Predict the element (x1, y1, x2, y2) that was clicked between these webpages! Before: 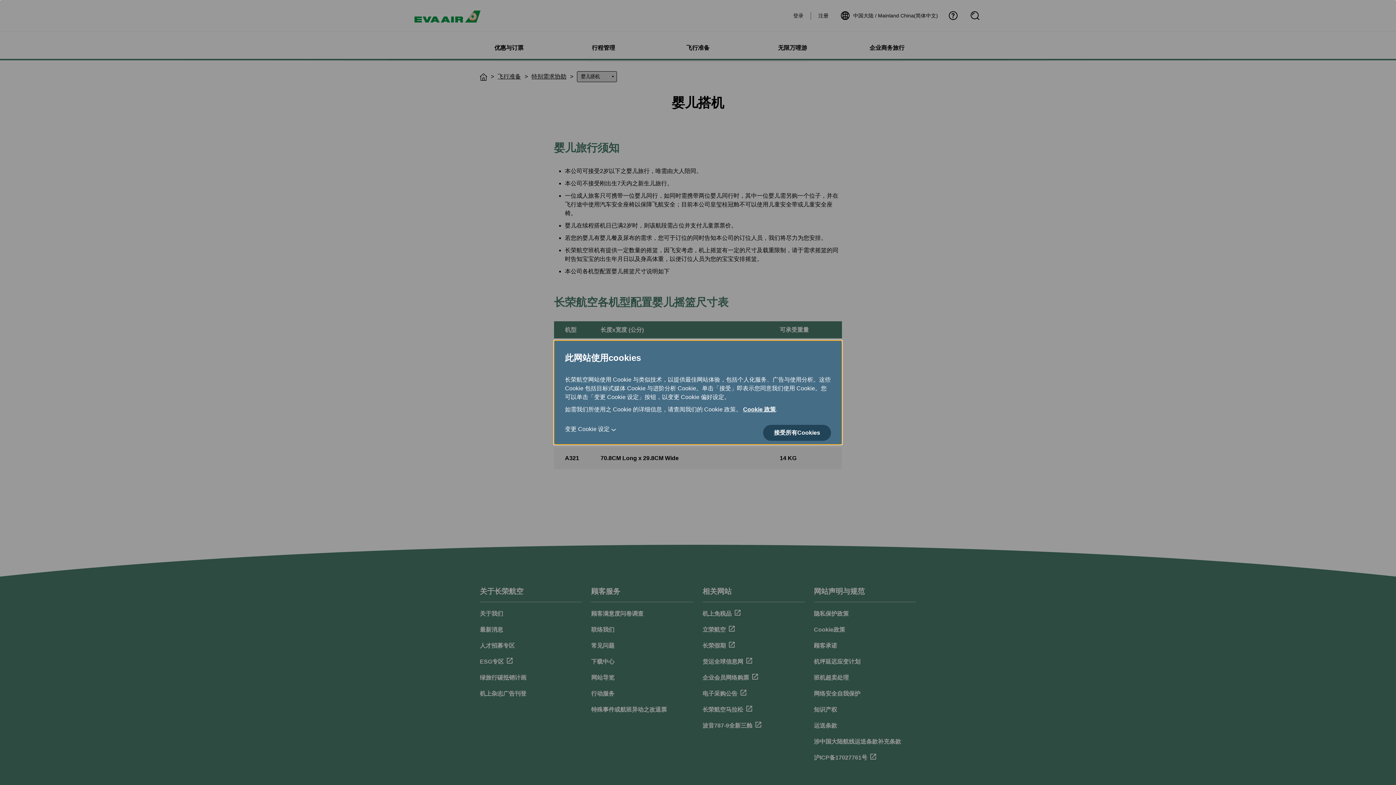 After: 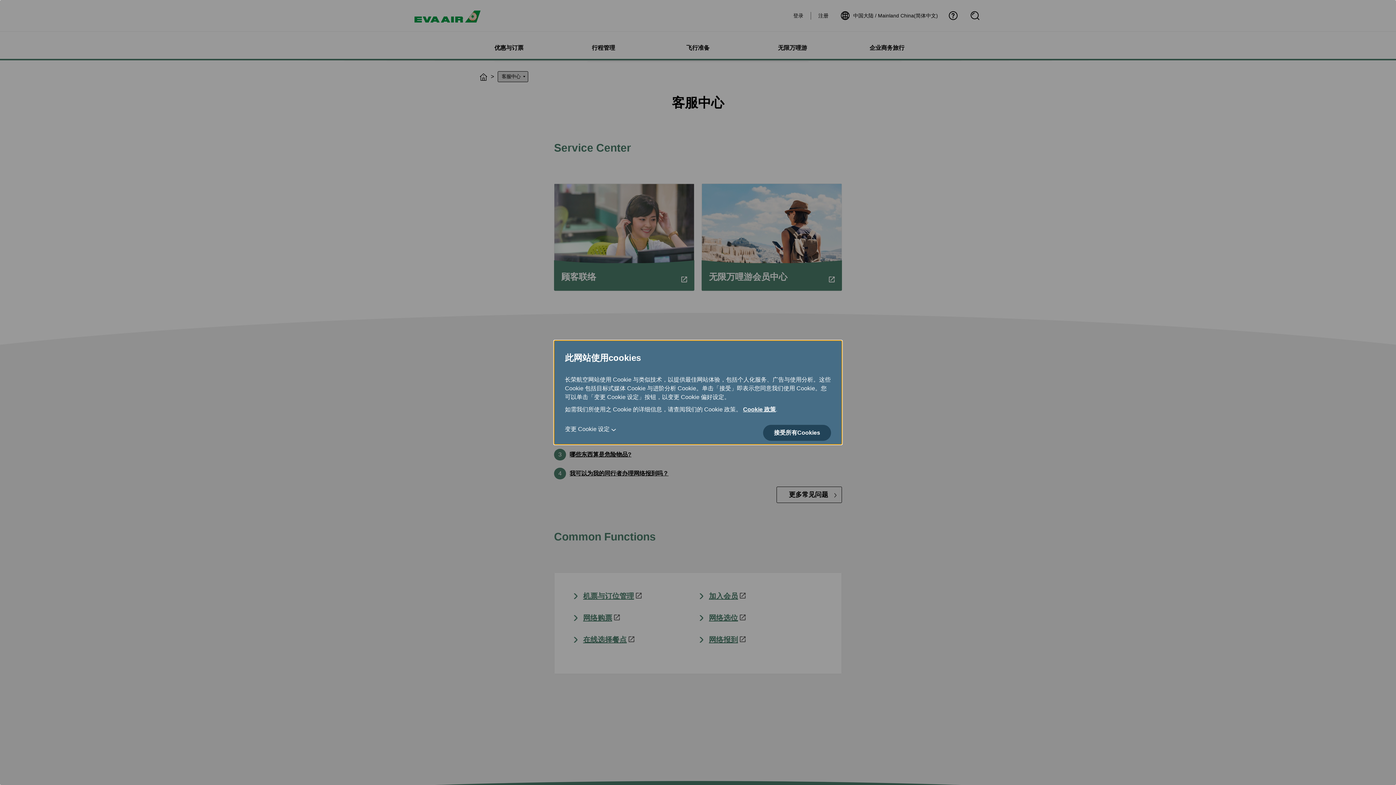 Action: label: 協助 bbox: (949, 11, 957, 20)